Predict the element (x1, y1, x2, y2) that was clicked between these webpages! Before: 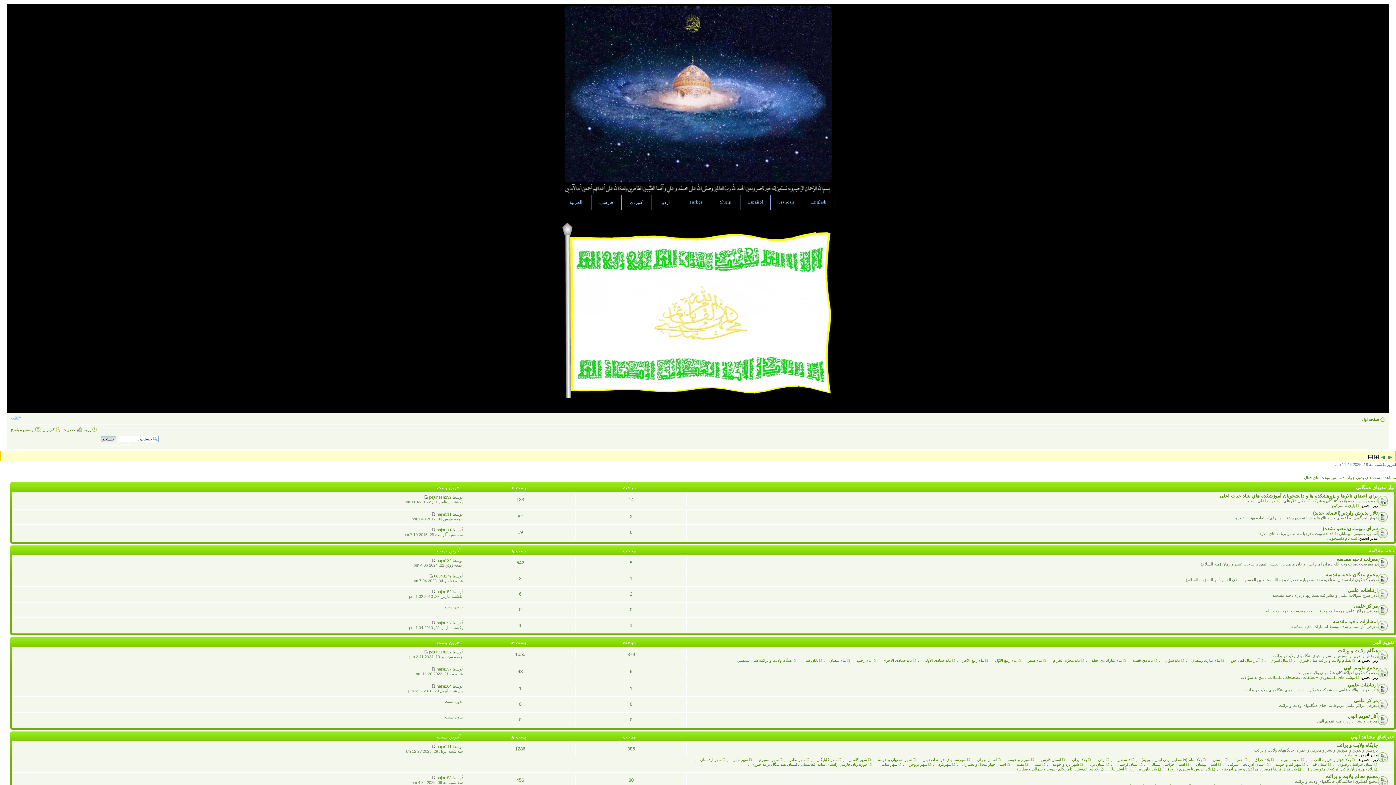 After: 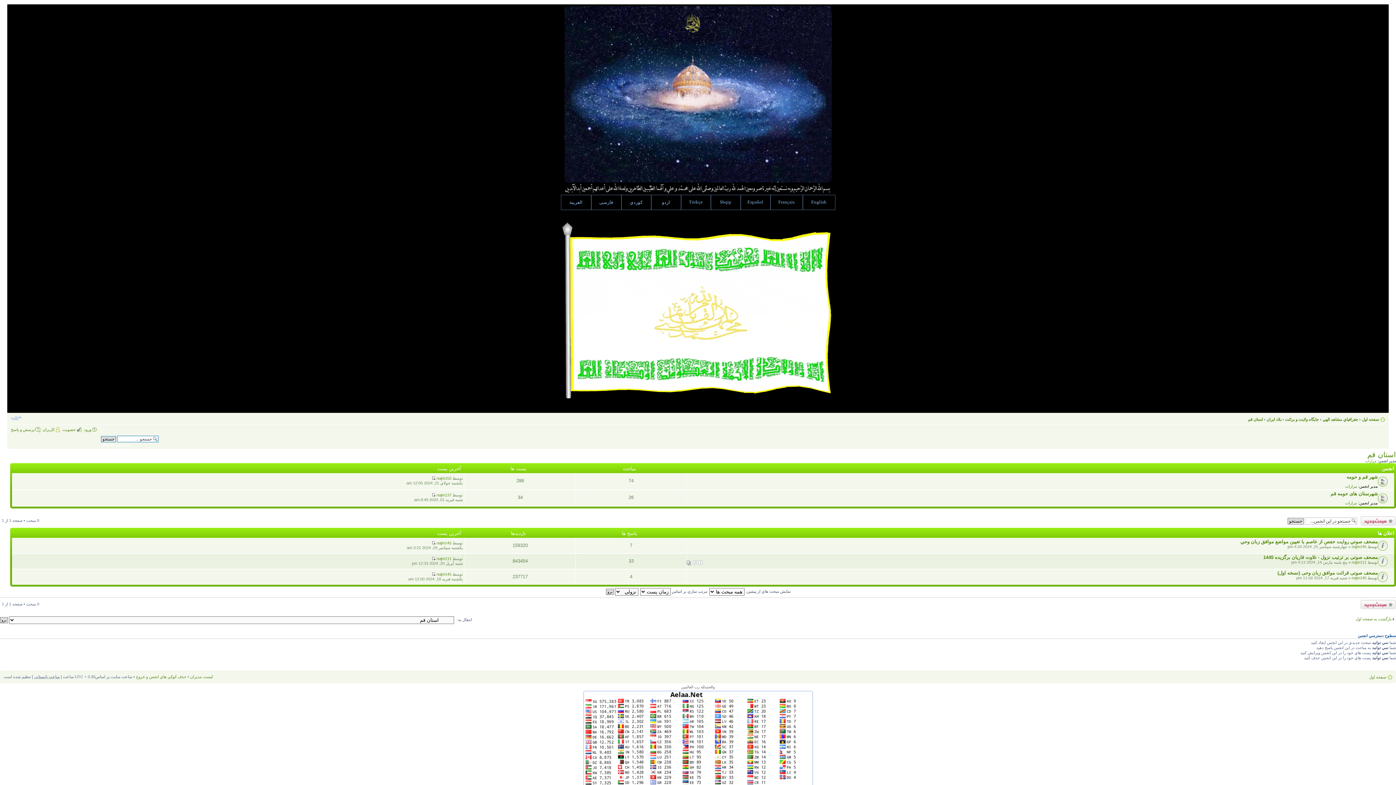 Action: bbox: (1308, 762, 1332, 766) label: استان قم